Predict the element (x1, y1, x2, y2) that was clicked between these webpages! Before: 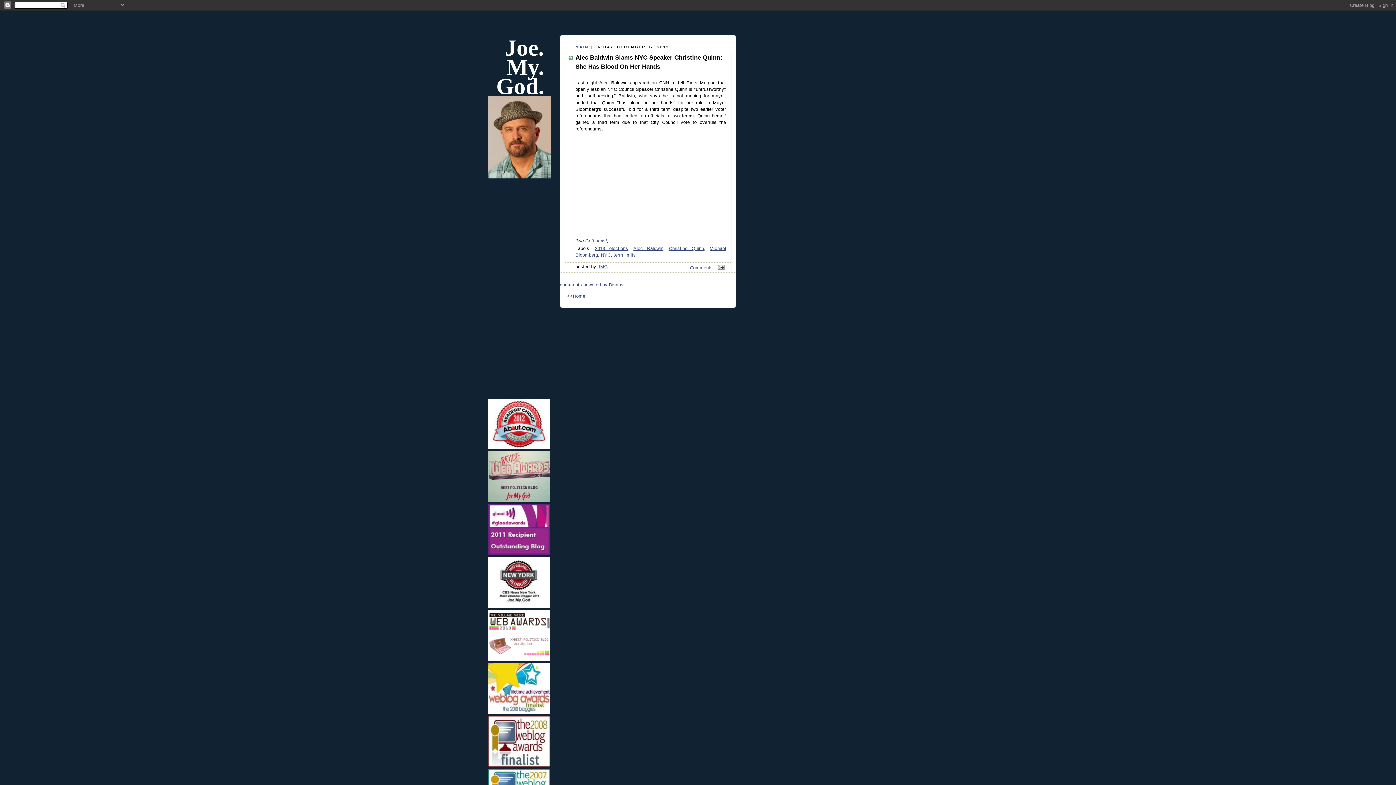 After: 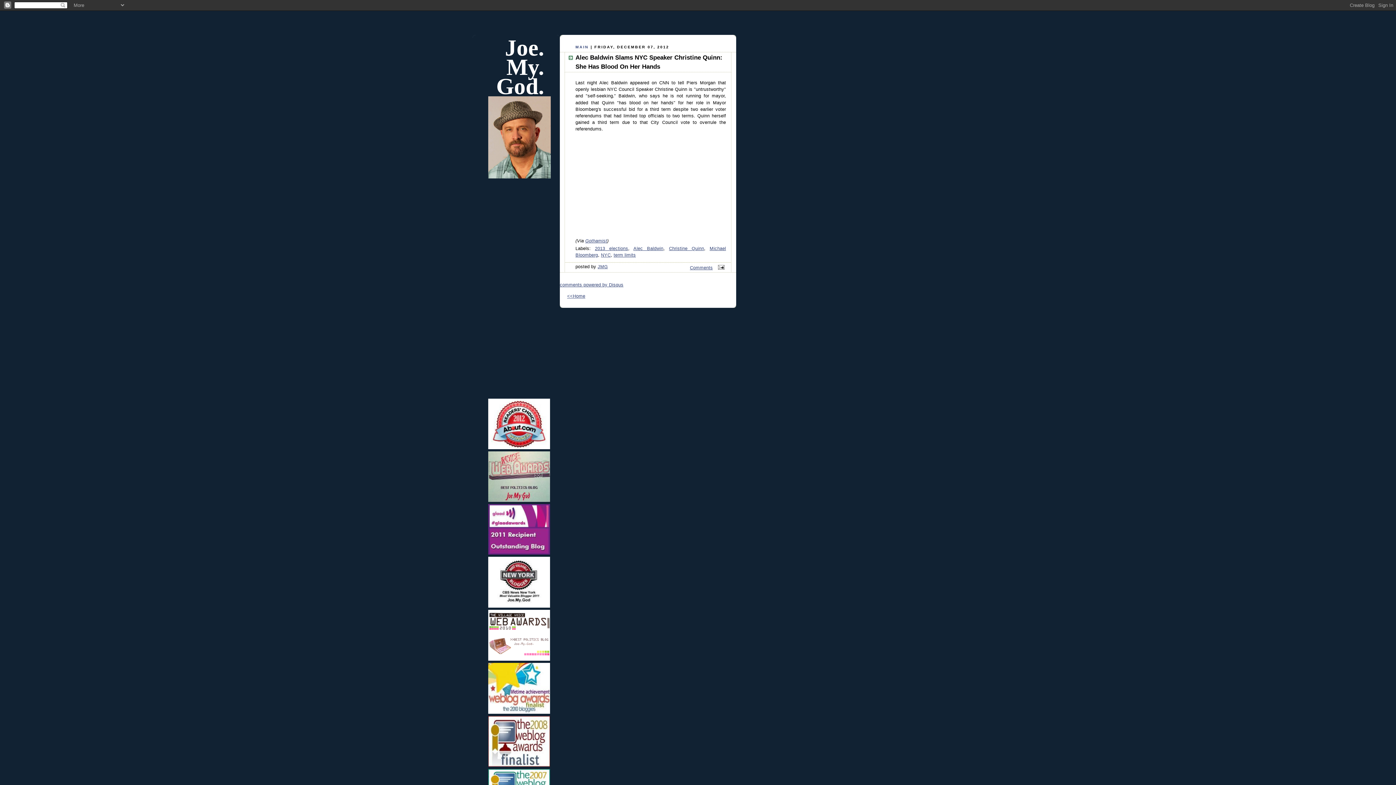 Action: bbox: (488, 640, 550, 666)